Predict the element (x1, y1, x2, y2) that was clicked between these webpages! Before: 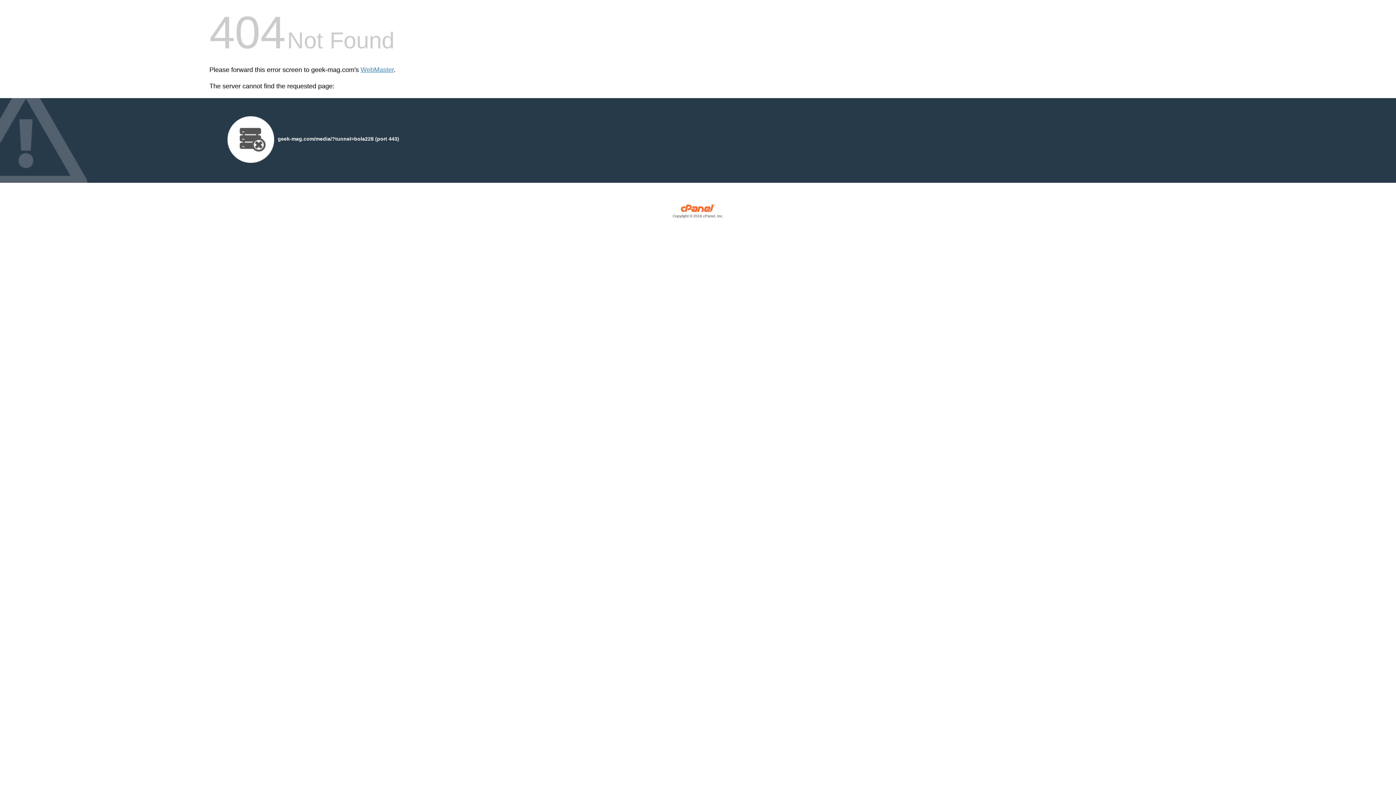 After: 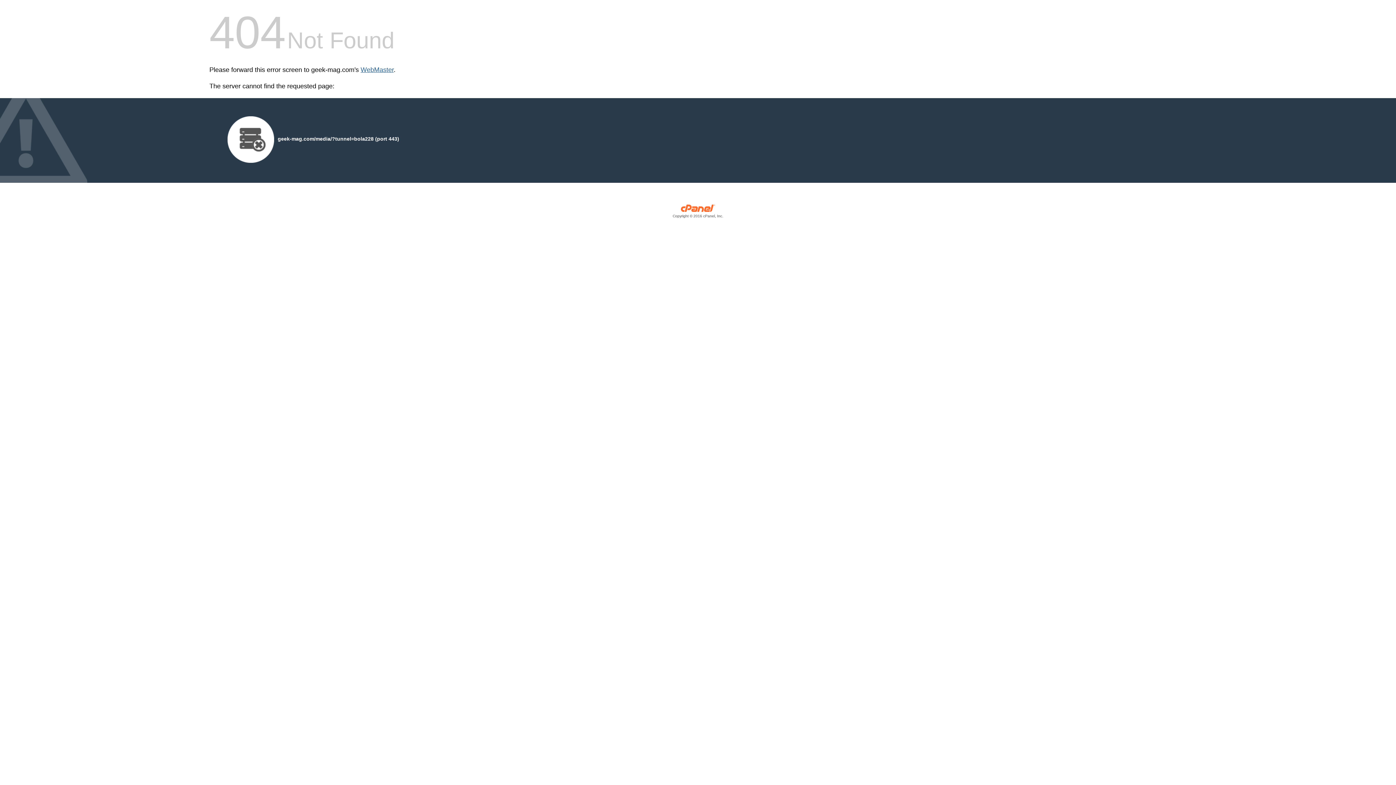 Action: bbox: (360, 66, 393, 73) label: WebMaster